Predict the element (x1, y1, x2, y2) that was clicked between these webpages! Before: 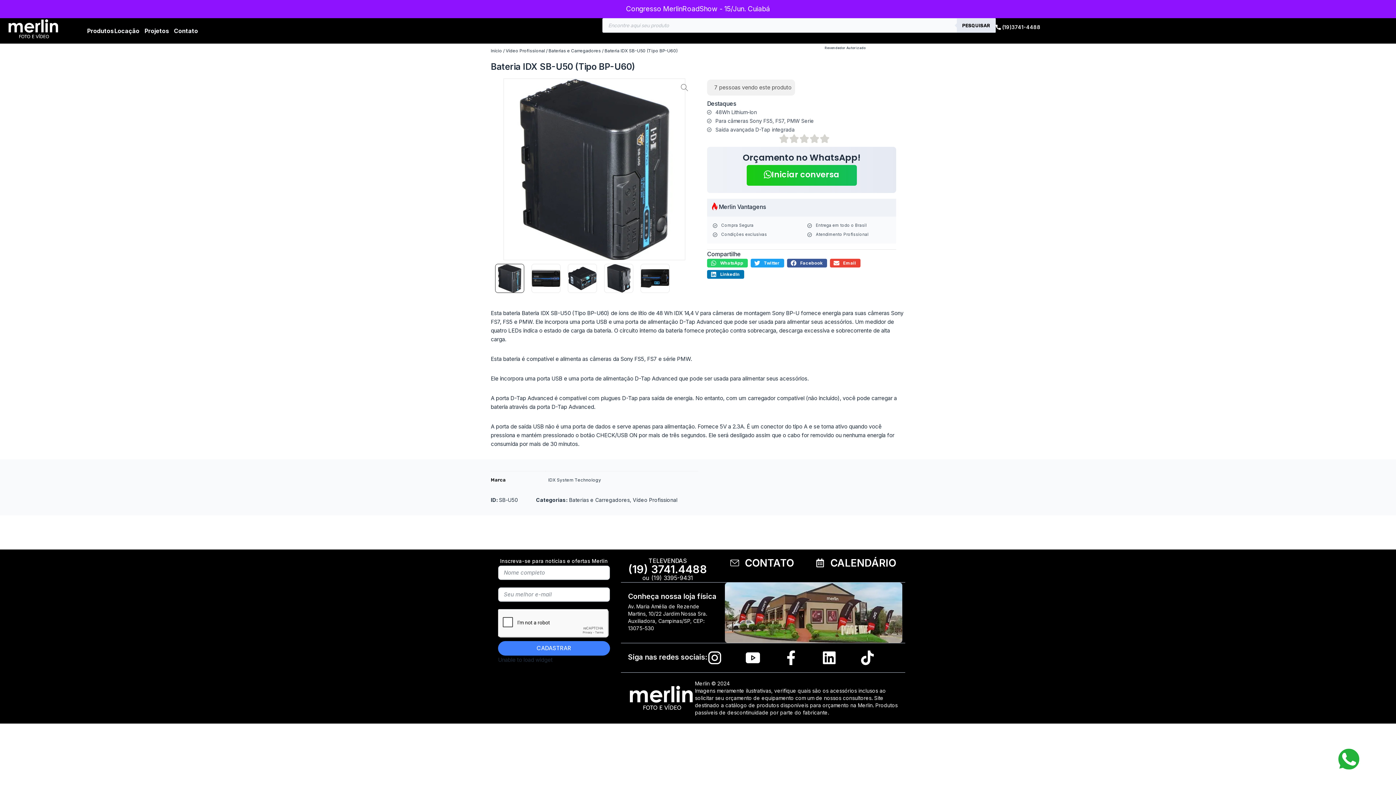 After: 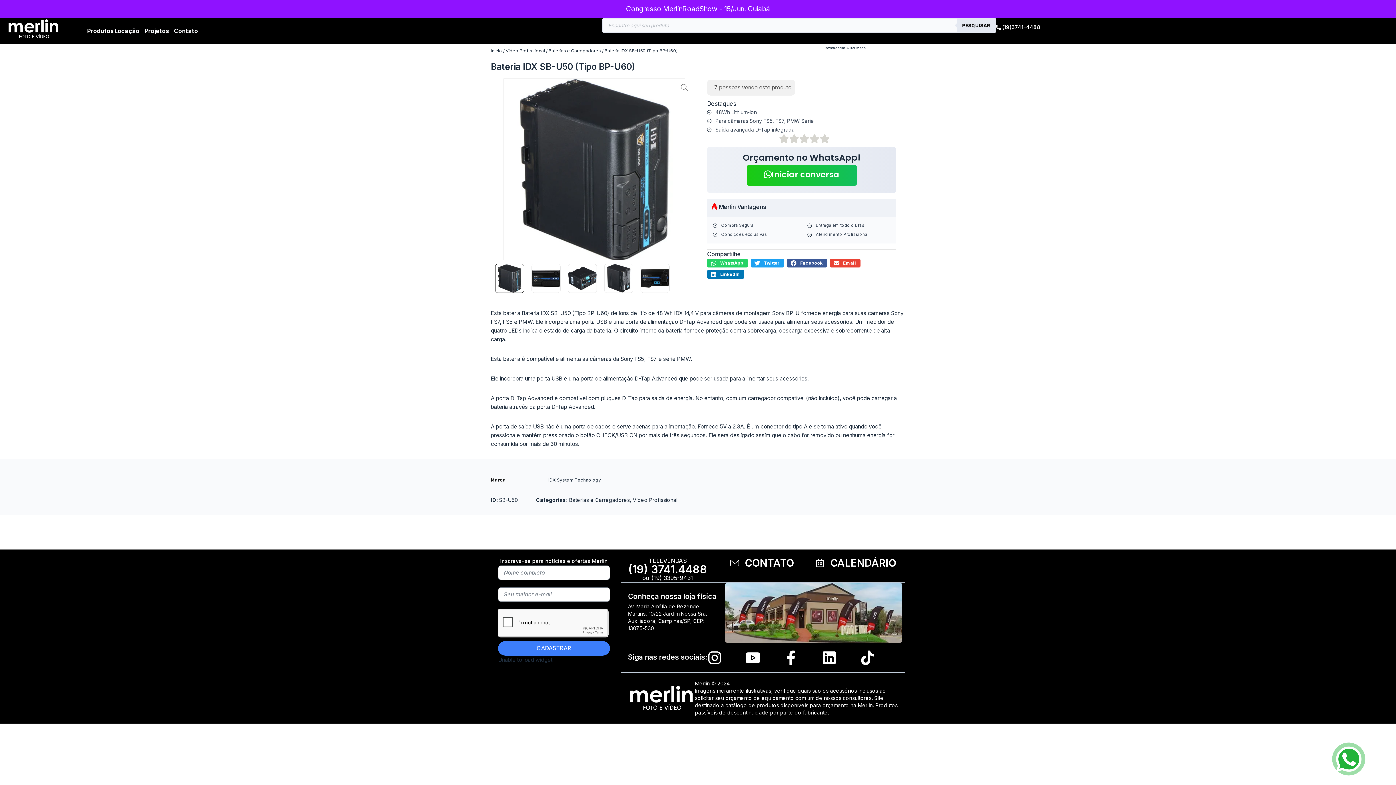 Action: bbox: (995, 24, 1000, 29)